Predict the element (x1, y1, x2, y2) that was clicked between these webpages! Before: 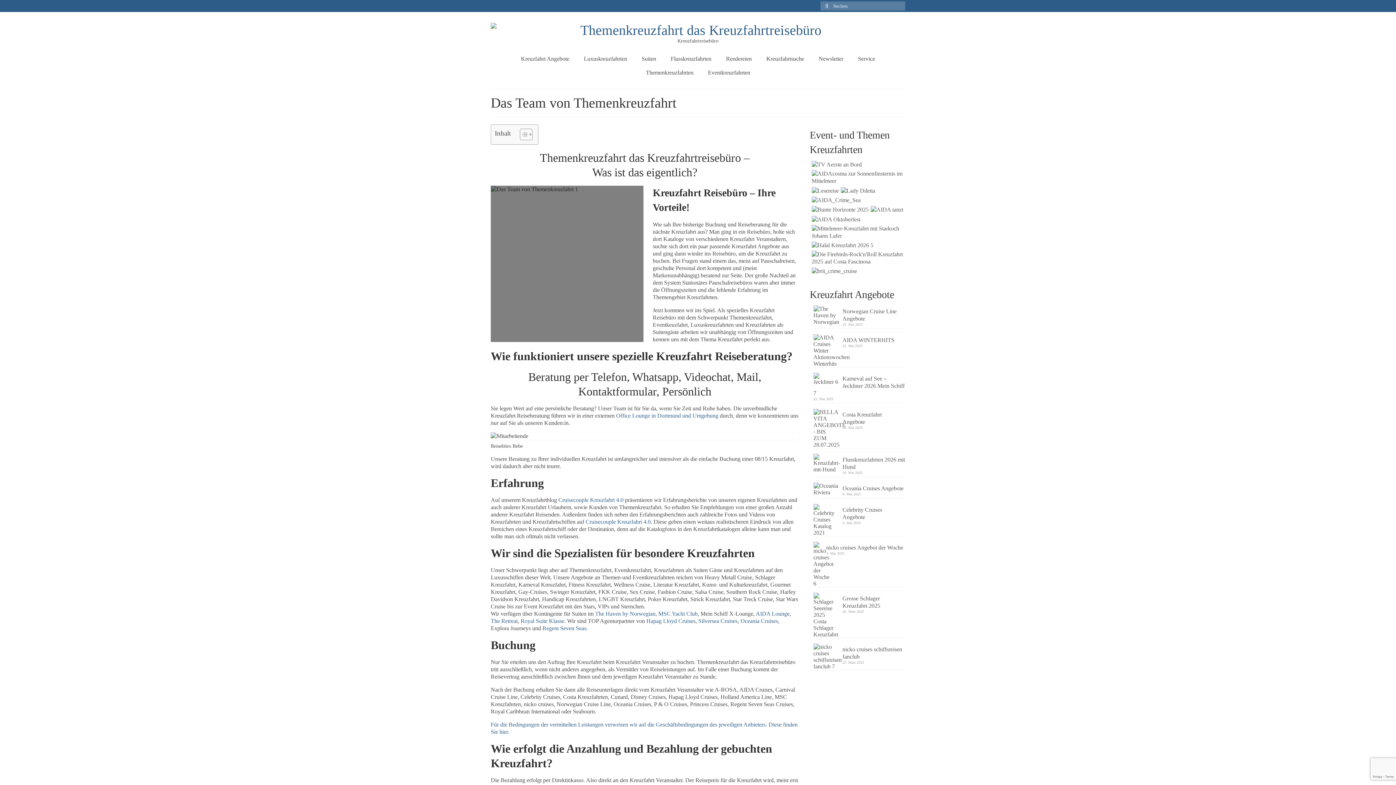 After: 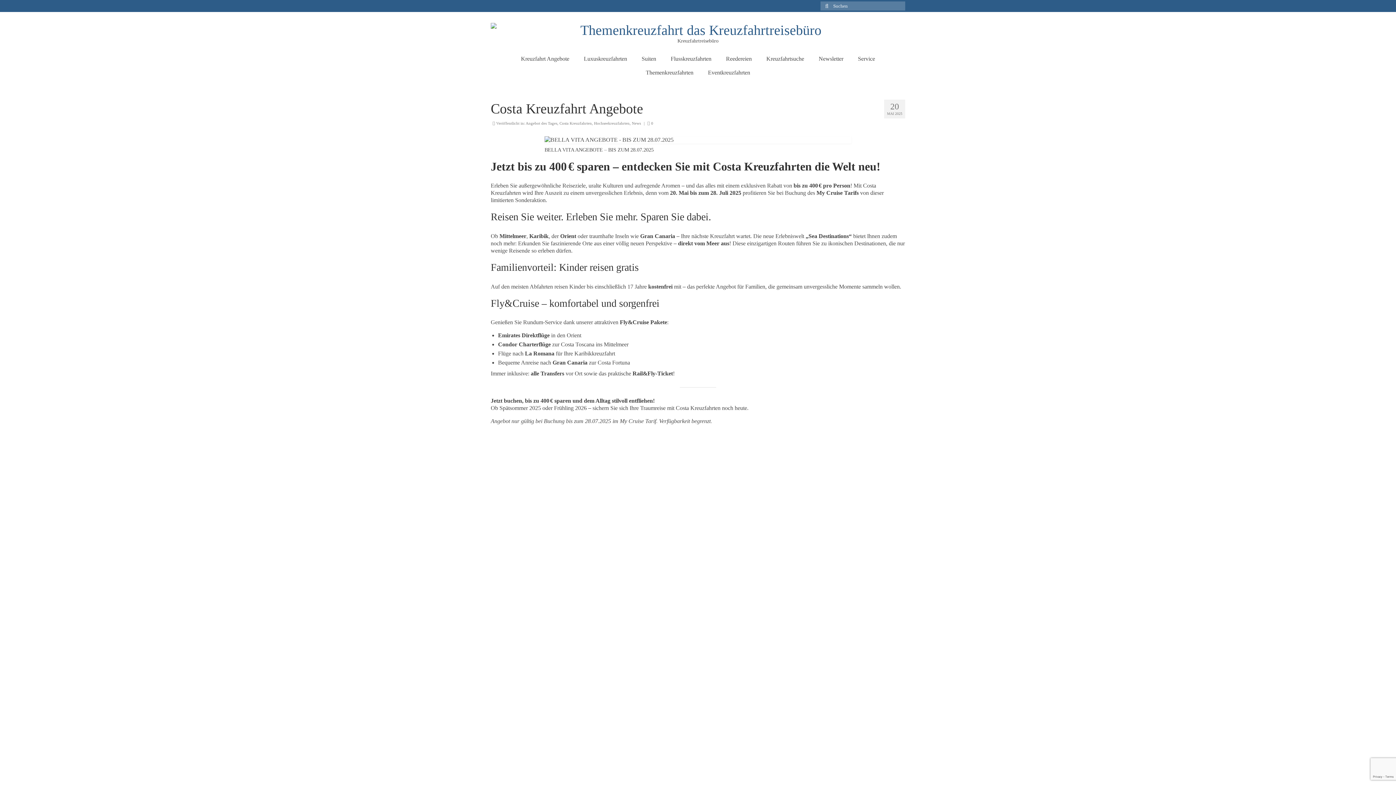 Action: label: Costa Kreuzfahrt Angebote bbox: (813, 409, 905, 425)